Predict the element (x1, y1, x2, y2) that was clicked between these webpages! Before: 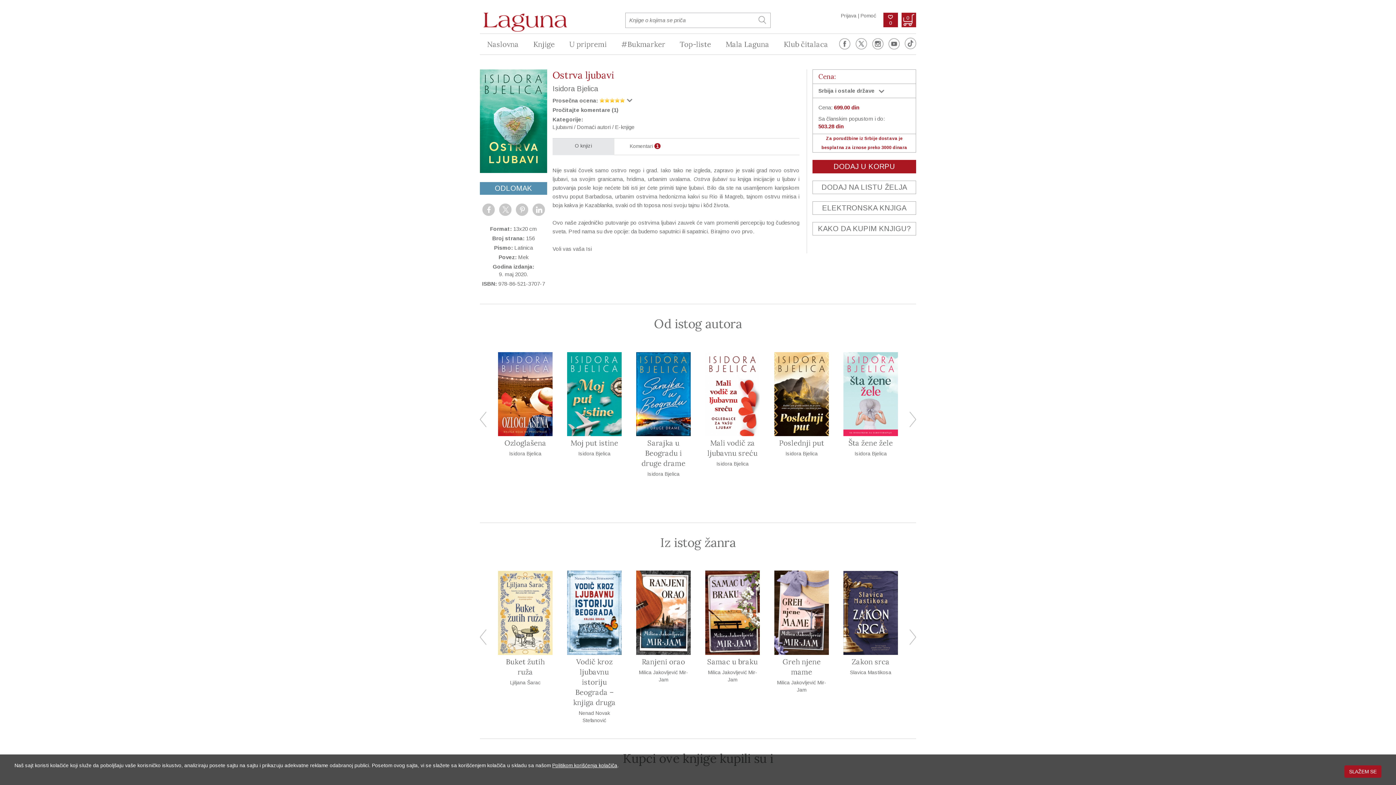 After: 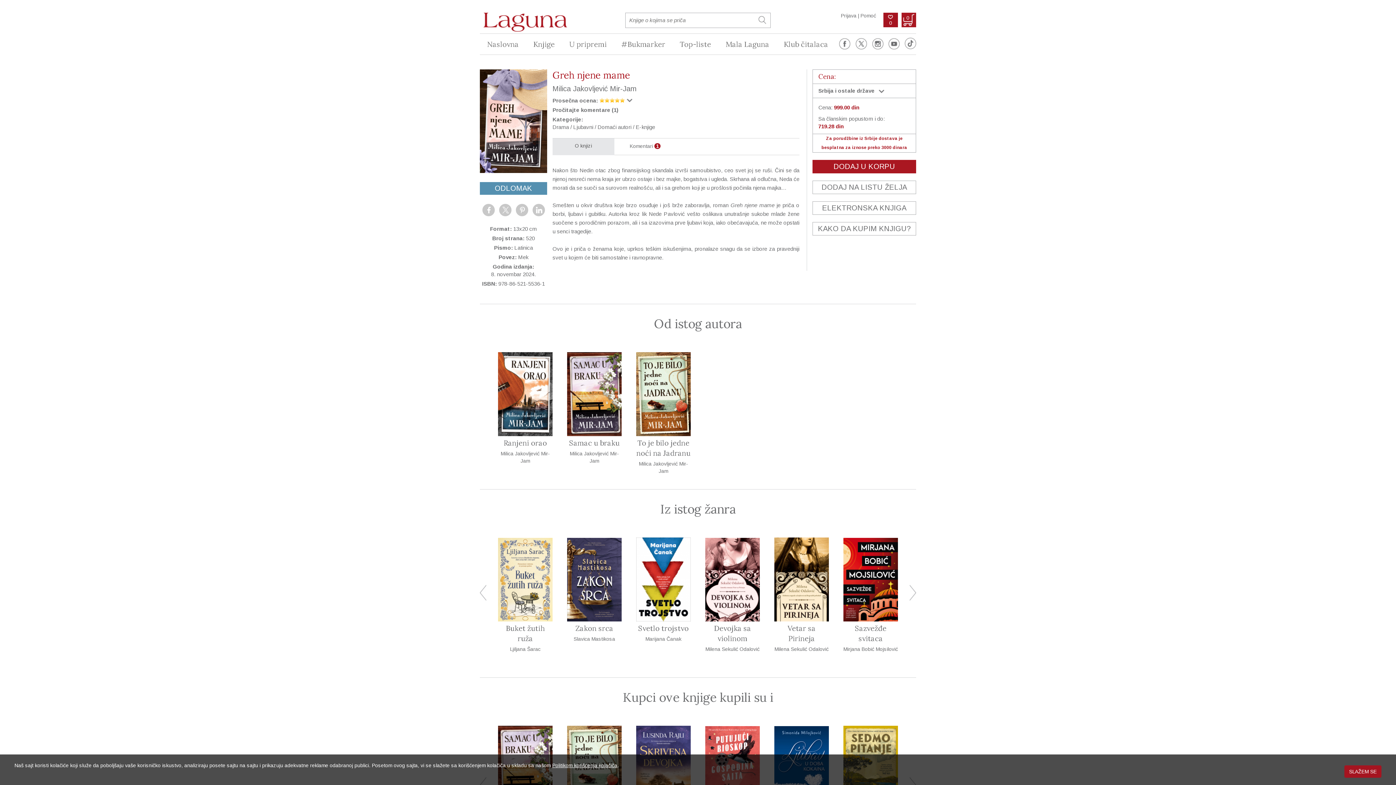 Action: bbox: (774, 656, 829, 677) label: Greh njene mame